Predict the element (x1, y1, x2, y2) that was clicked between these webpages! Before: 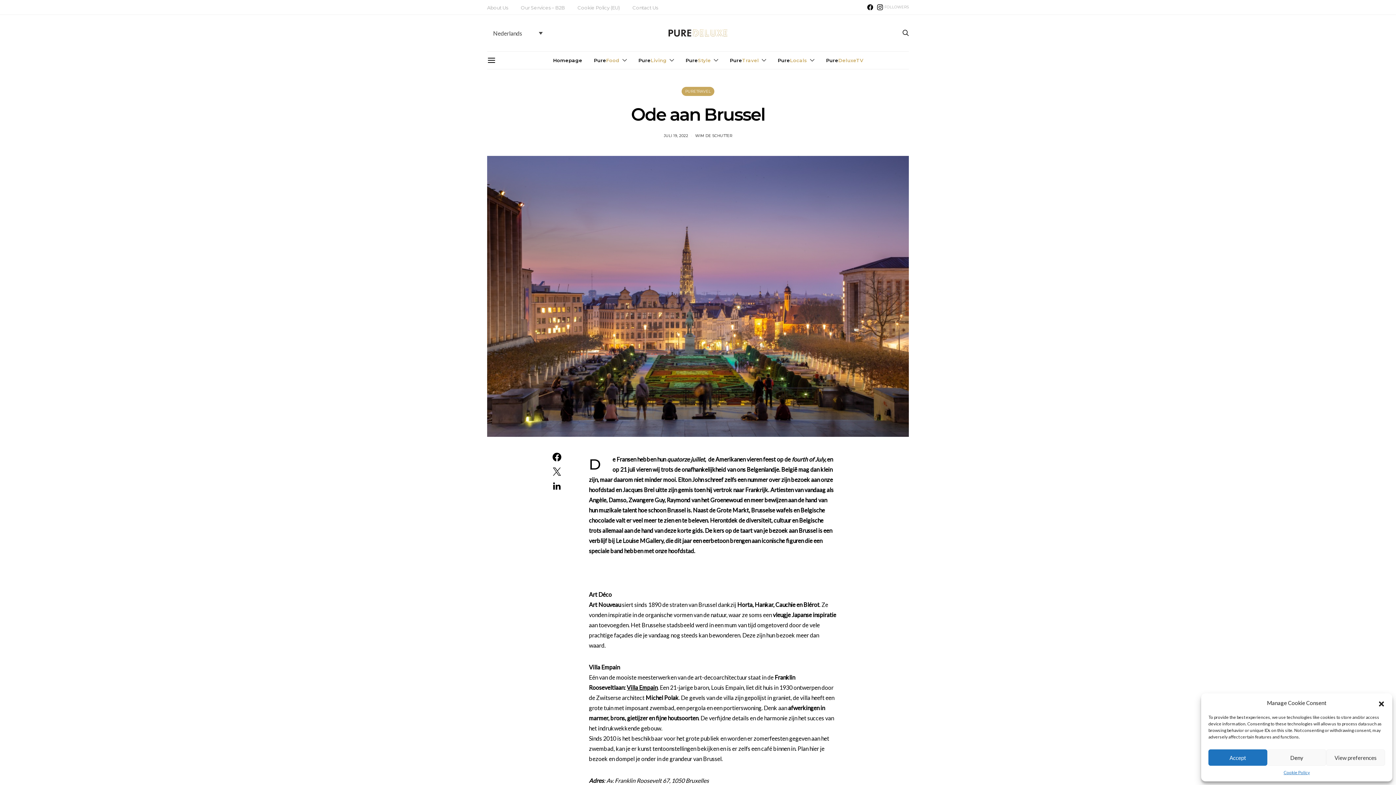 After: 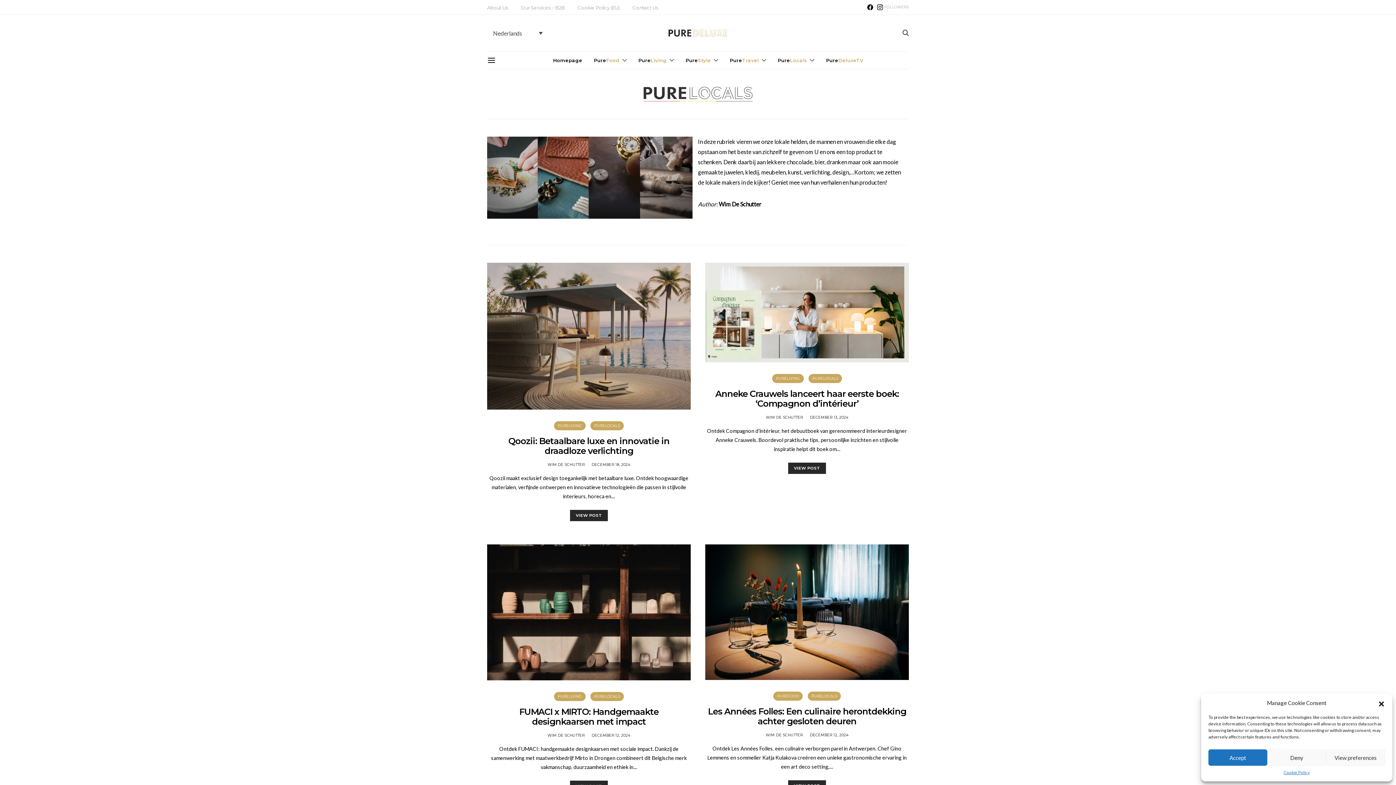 Action: bbox: (778, 51, 814, 69) label: Pure
Locals